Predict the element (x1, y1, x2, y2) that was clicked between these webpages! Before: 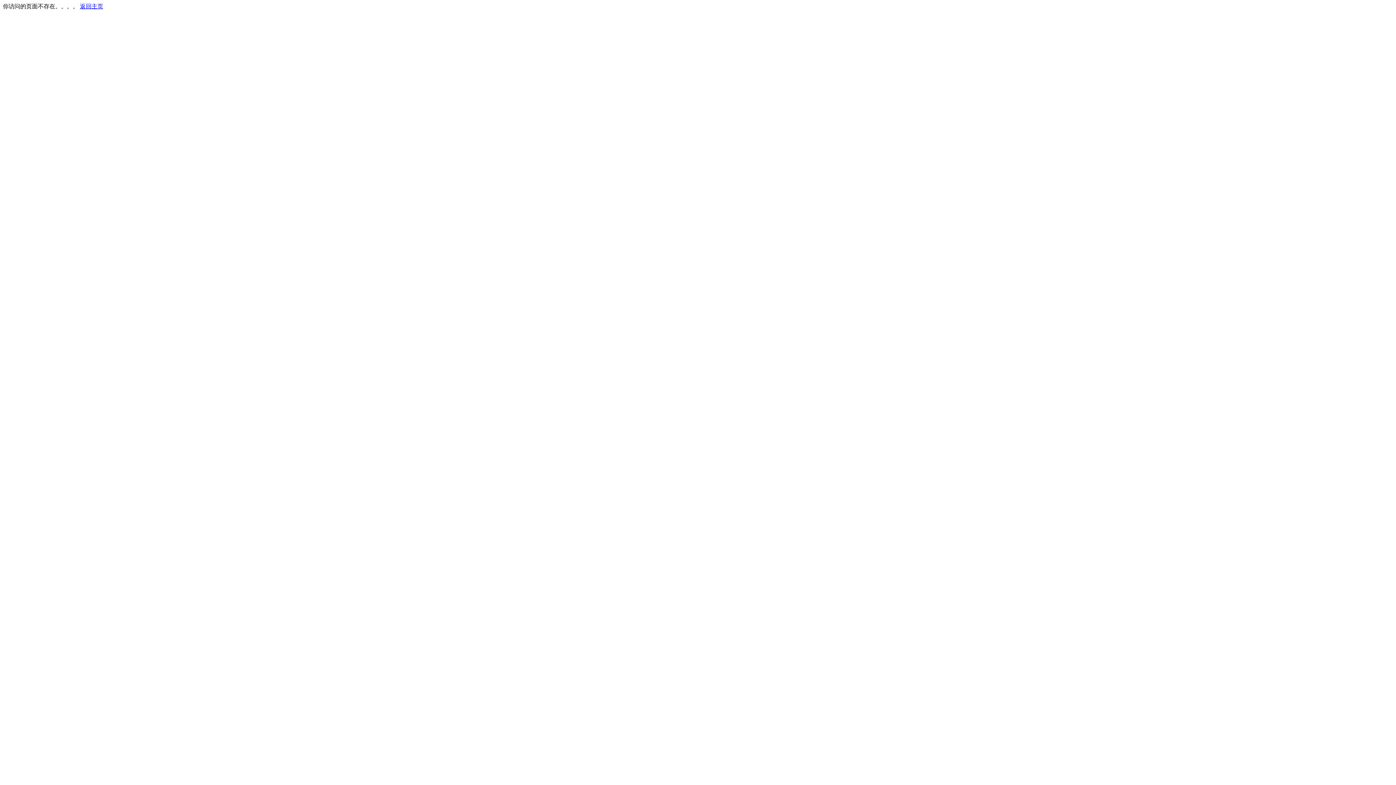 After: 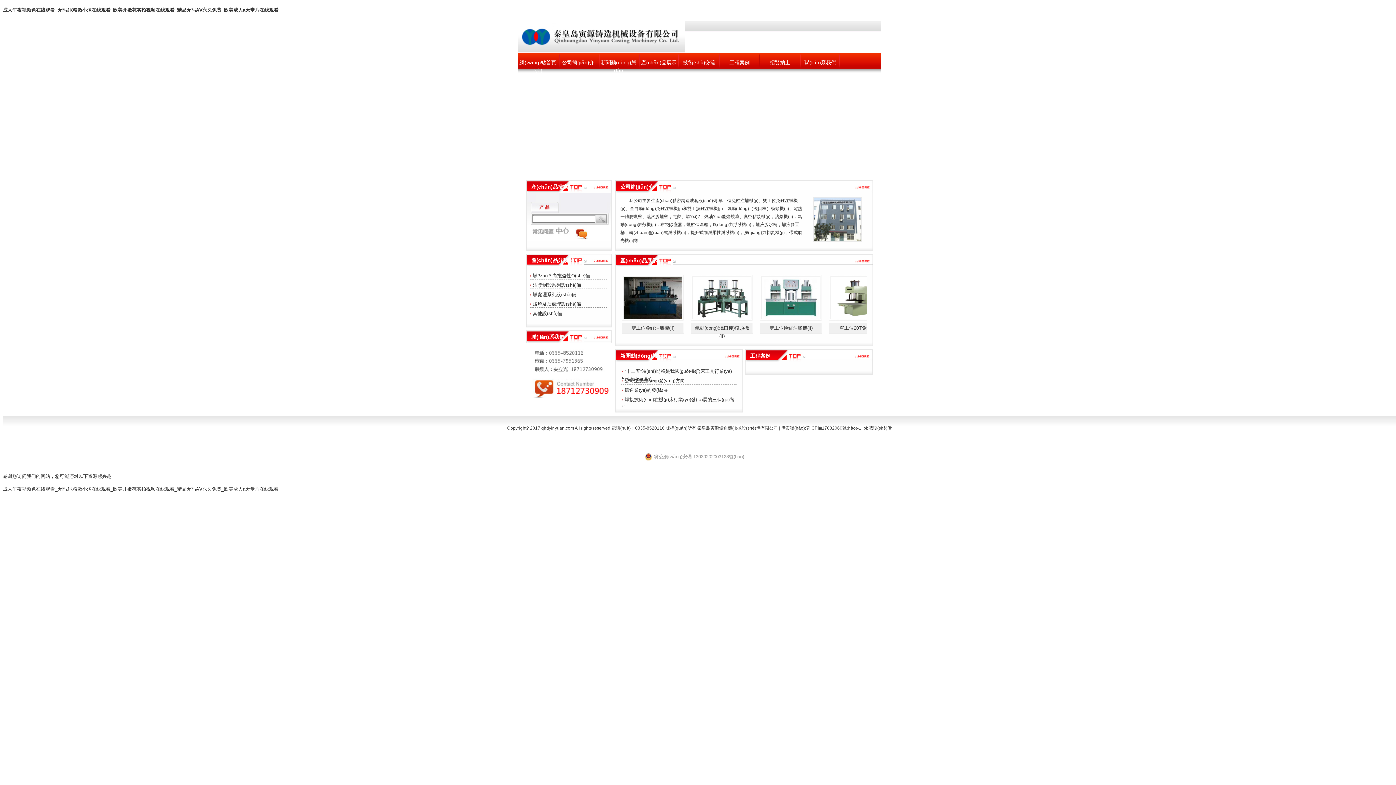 Action: bbox: (80, 3, 103, 9) label: 返回主页